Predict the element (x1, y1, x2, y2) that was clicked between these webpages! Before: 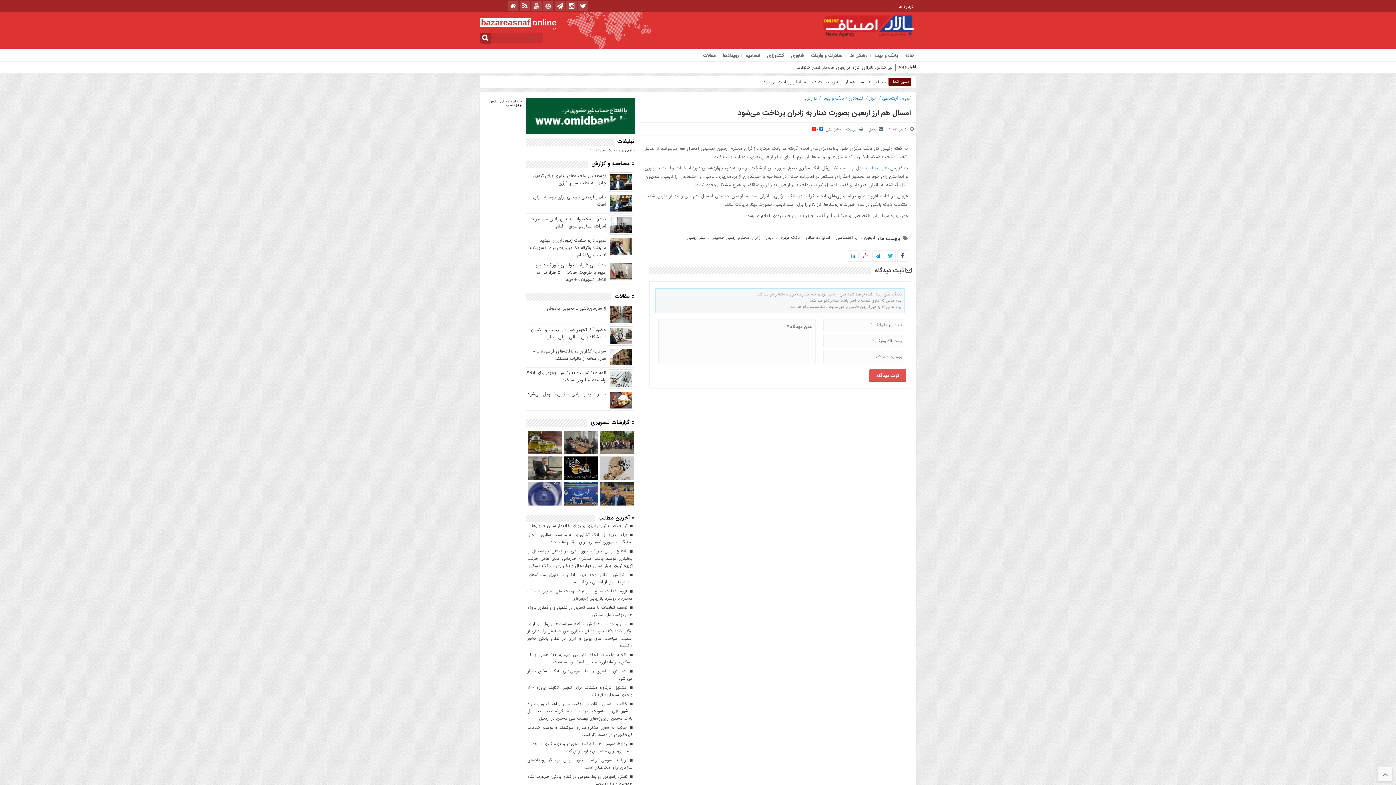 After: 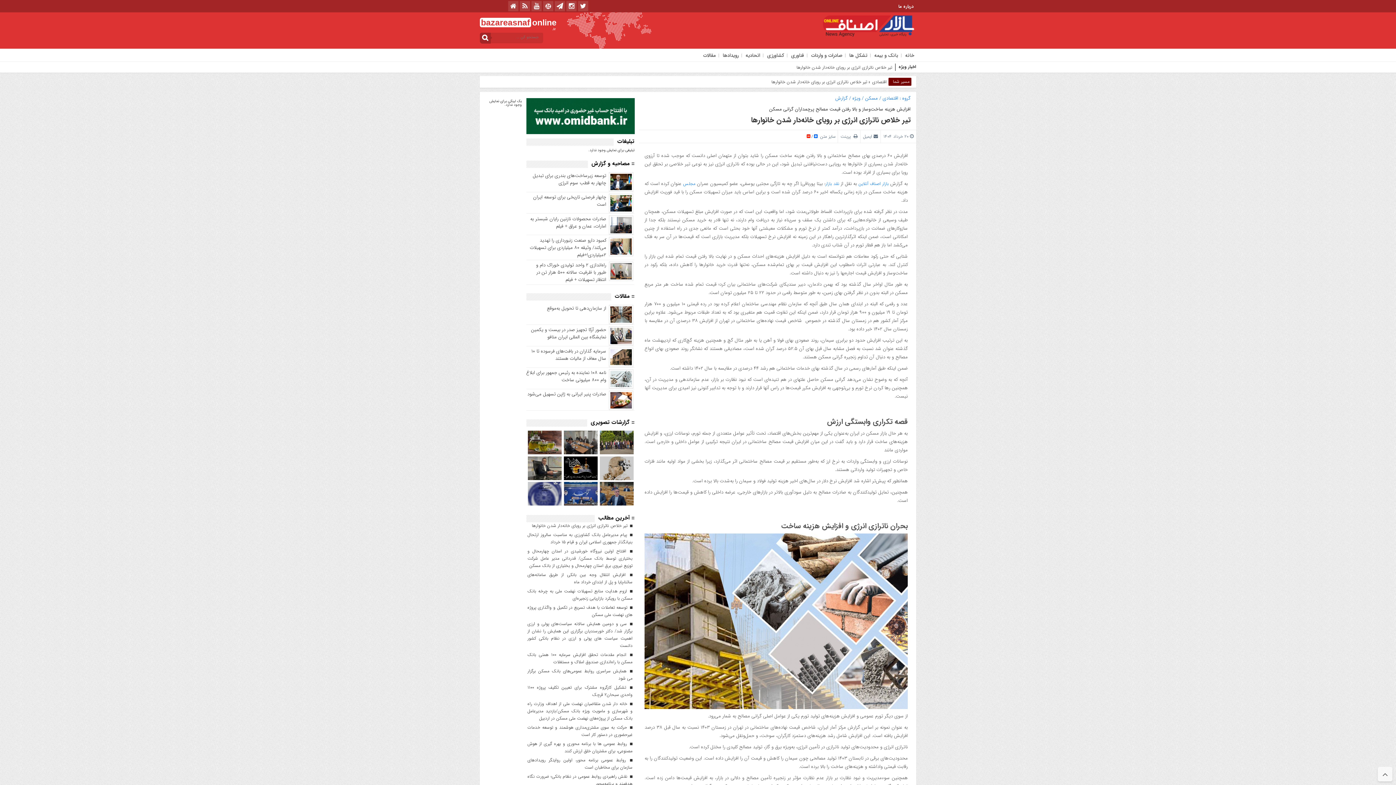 Action: label:  تیر خلاص ناترازی انرژی بر رویای خانه‌دار شدن خانوارها bbox: (527, 522, 632, 529)